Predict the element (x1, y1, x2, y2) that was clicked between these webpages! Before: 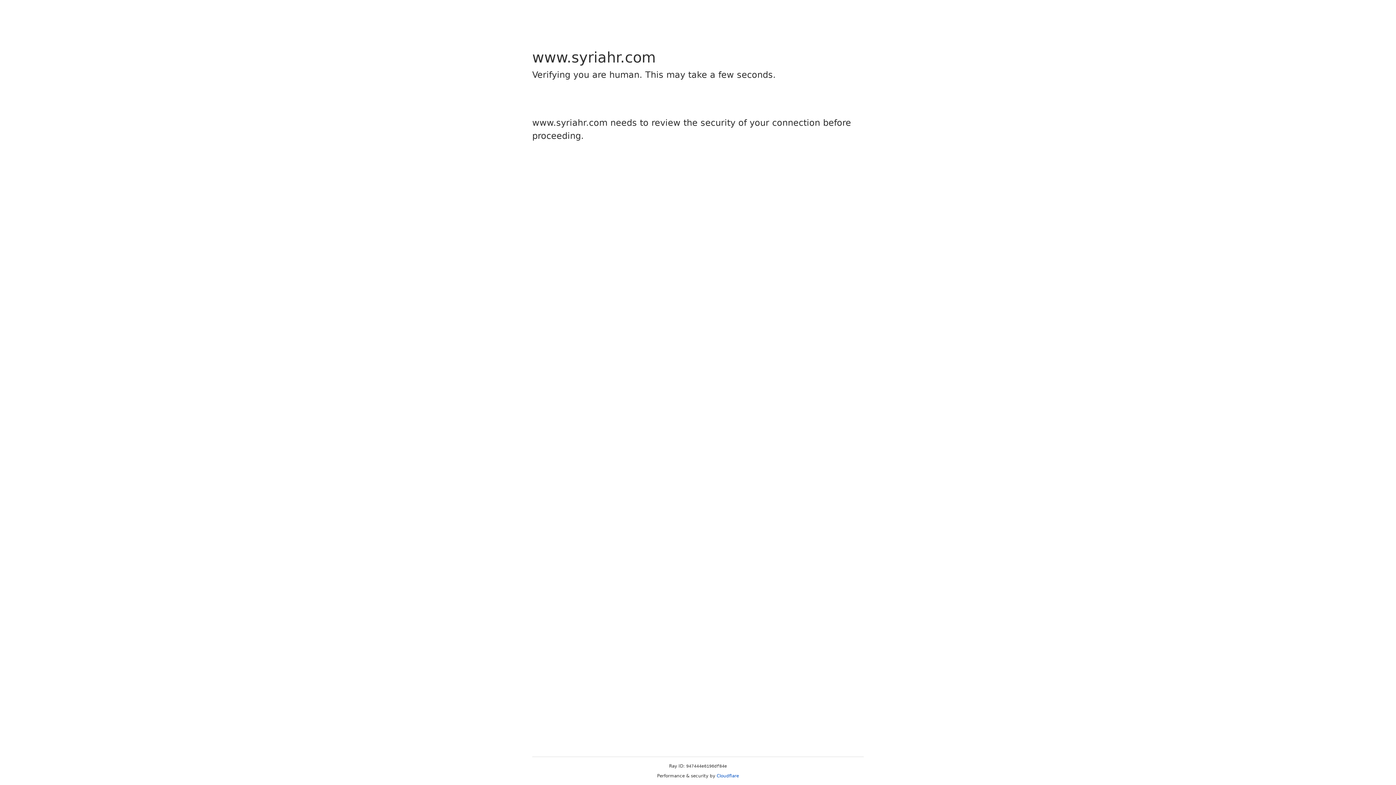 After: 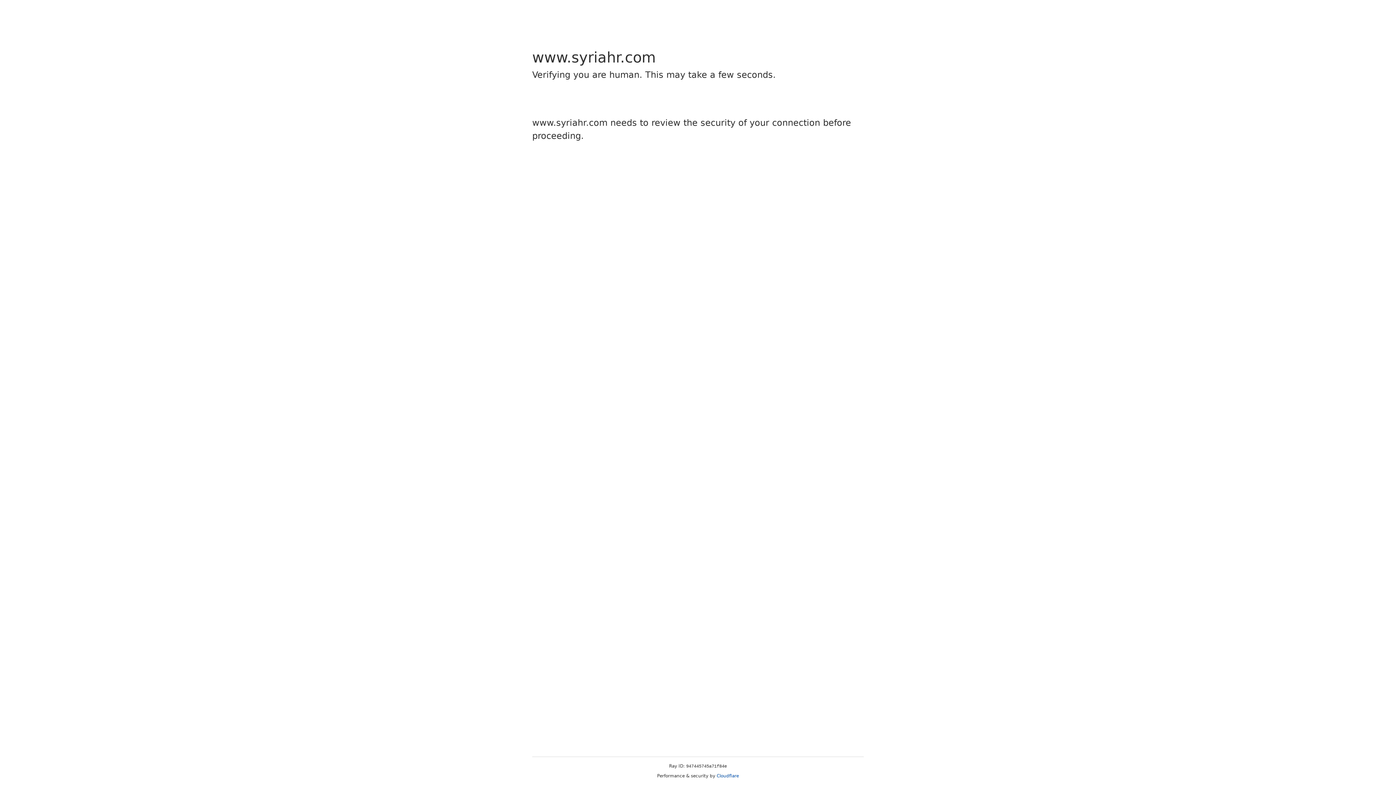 Action: label: Cloudflare bbox: (716, 773, 739, 778)